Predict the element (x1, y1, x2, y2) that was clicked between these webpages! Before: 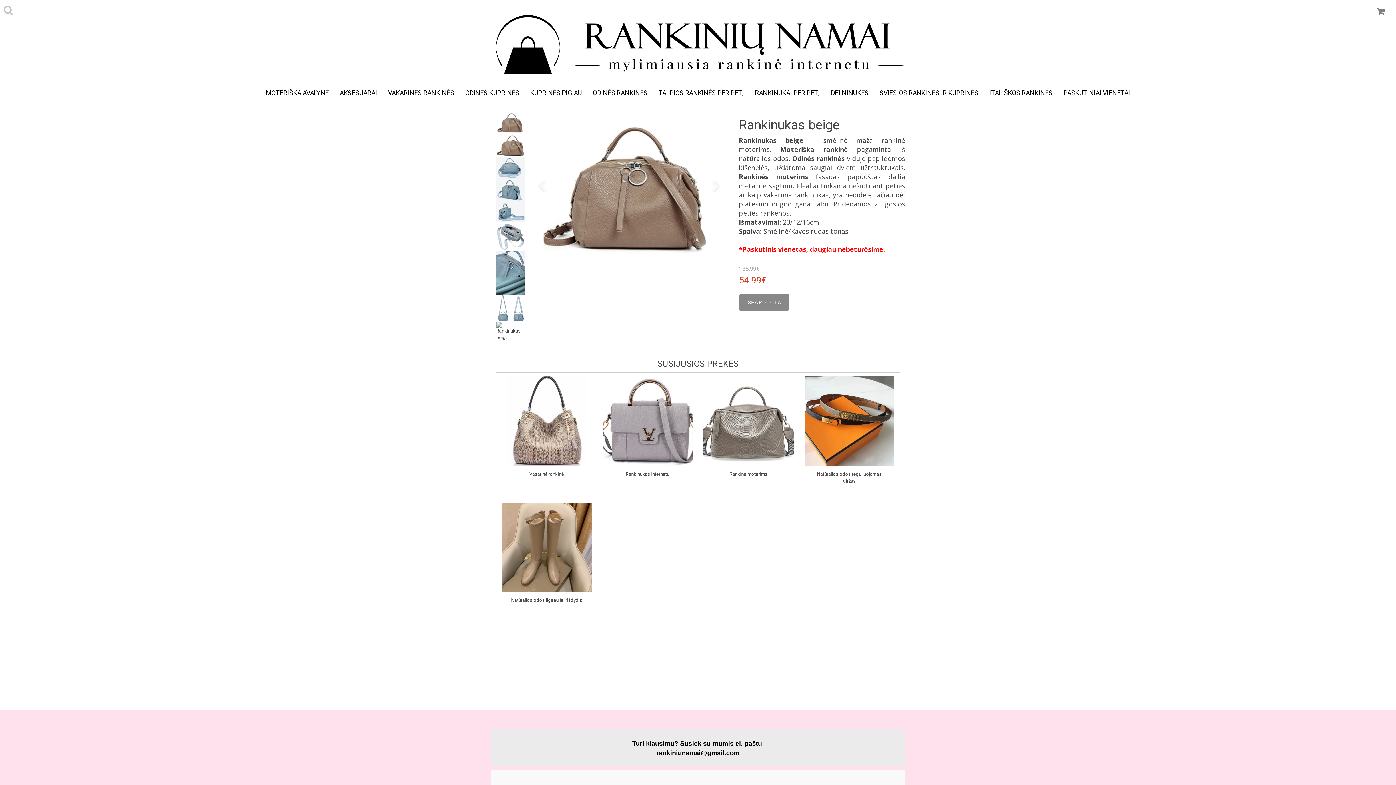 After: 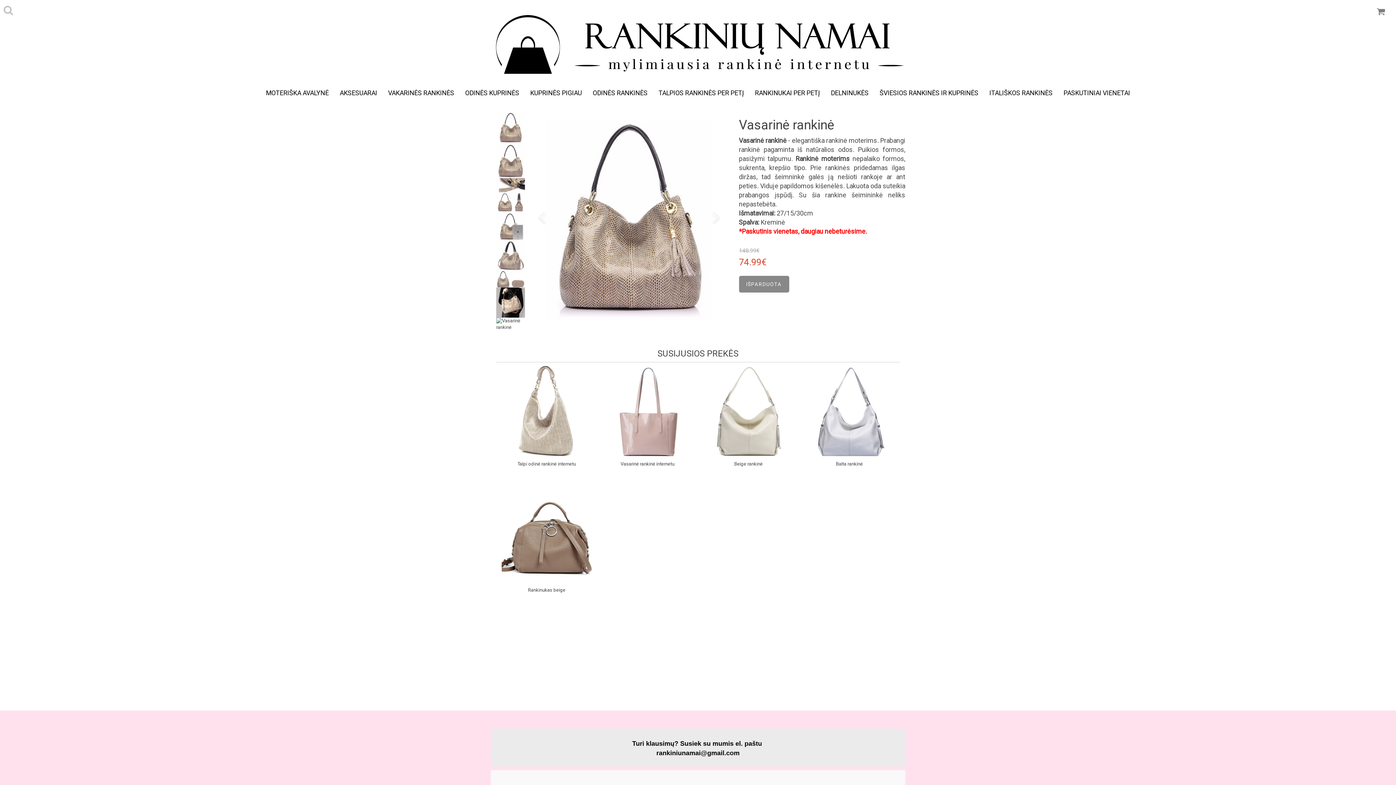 Action: bbox: (501, 376, 591, 466)